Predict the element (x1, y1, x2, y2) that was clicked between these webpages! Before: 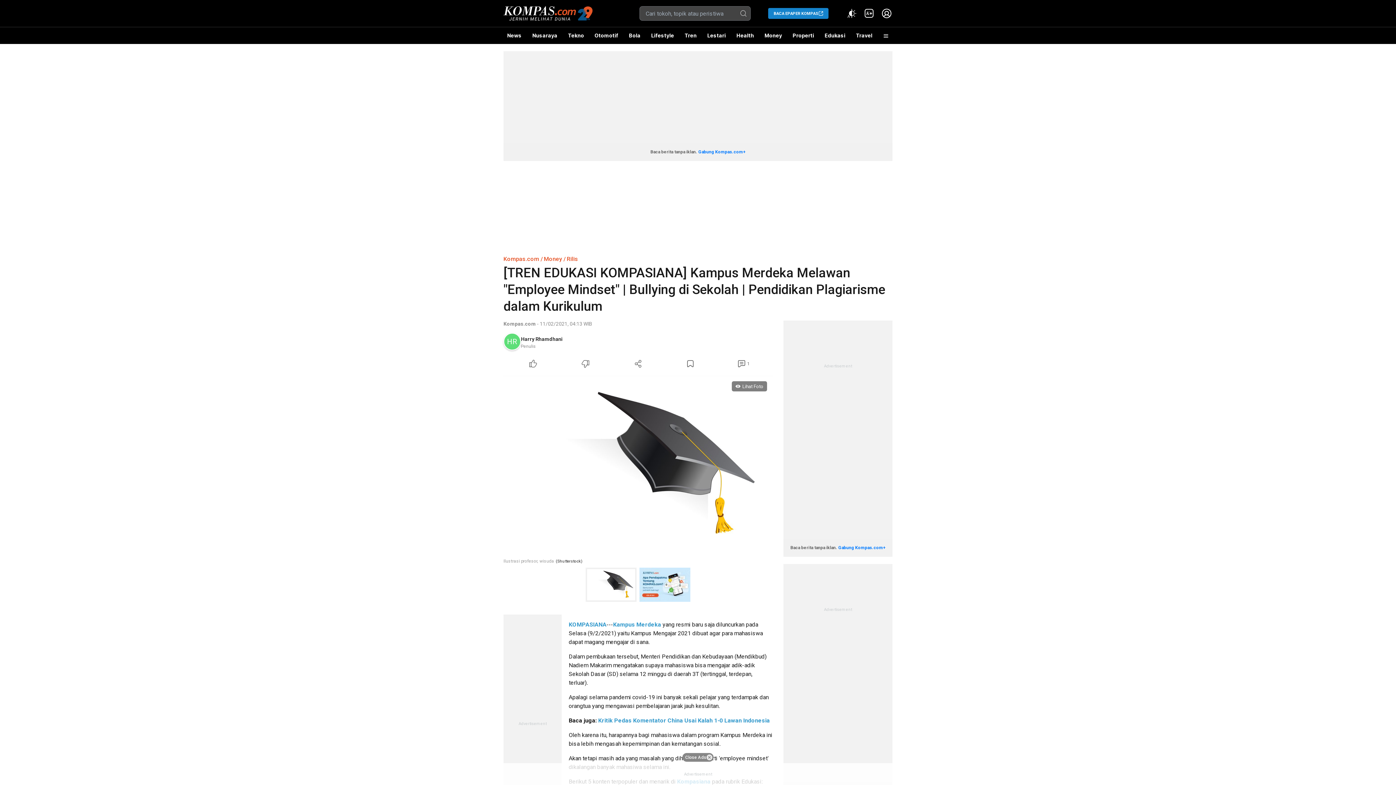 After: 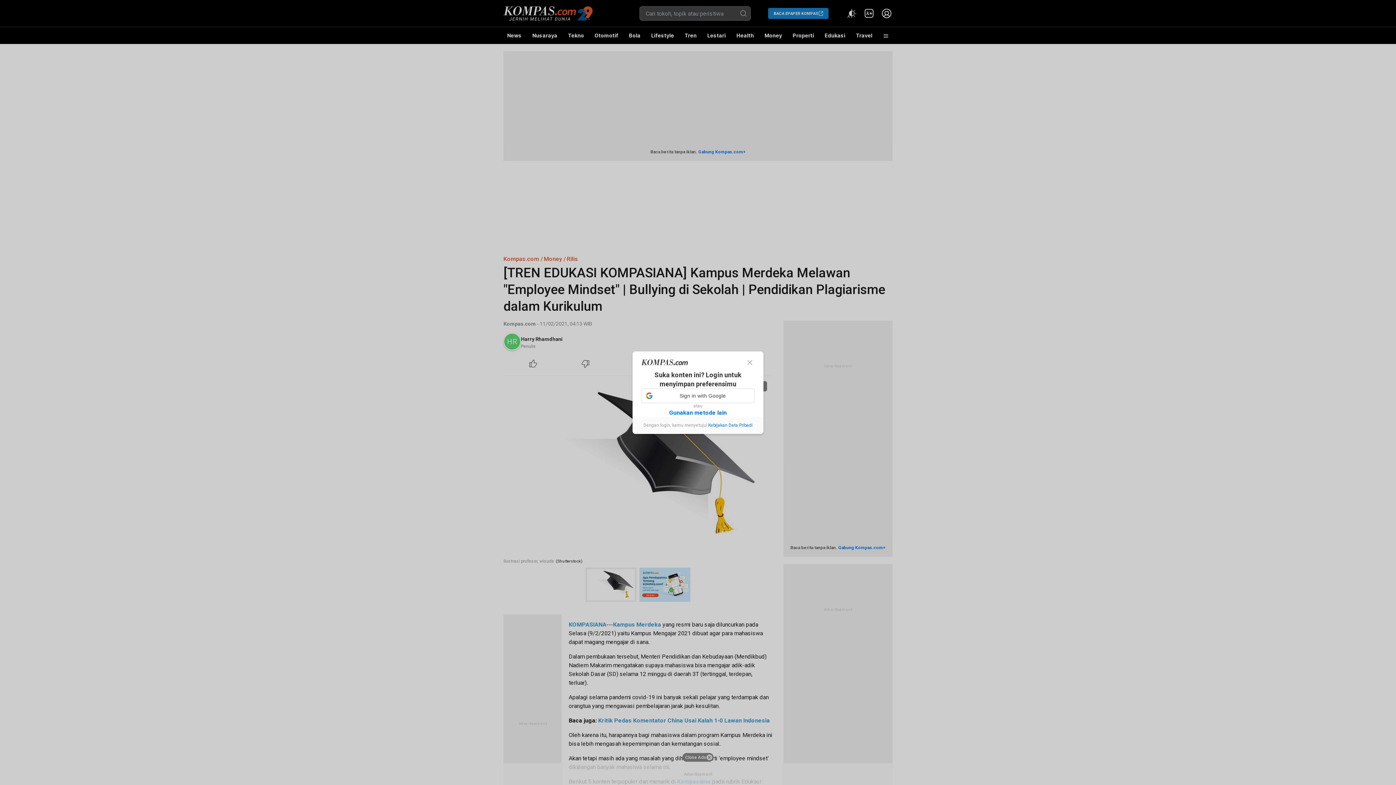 Action: label: Like Article bbox: (507, 357, 559, 370)